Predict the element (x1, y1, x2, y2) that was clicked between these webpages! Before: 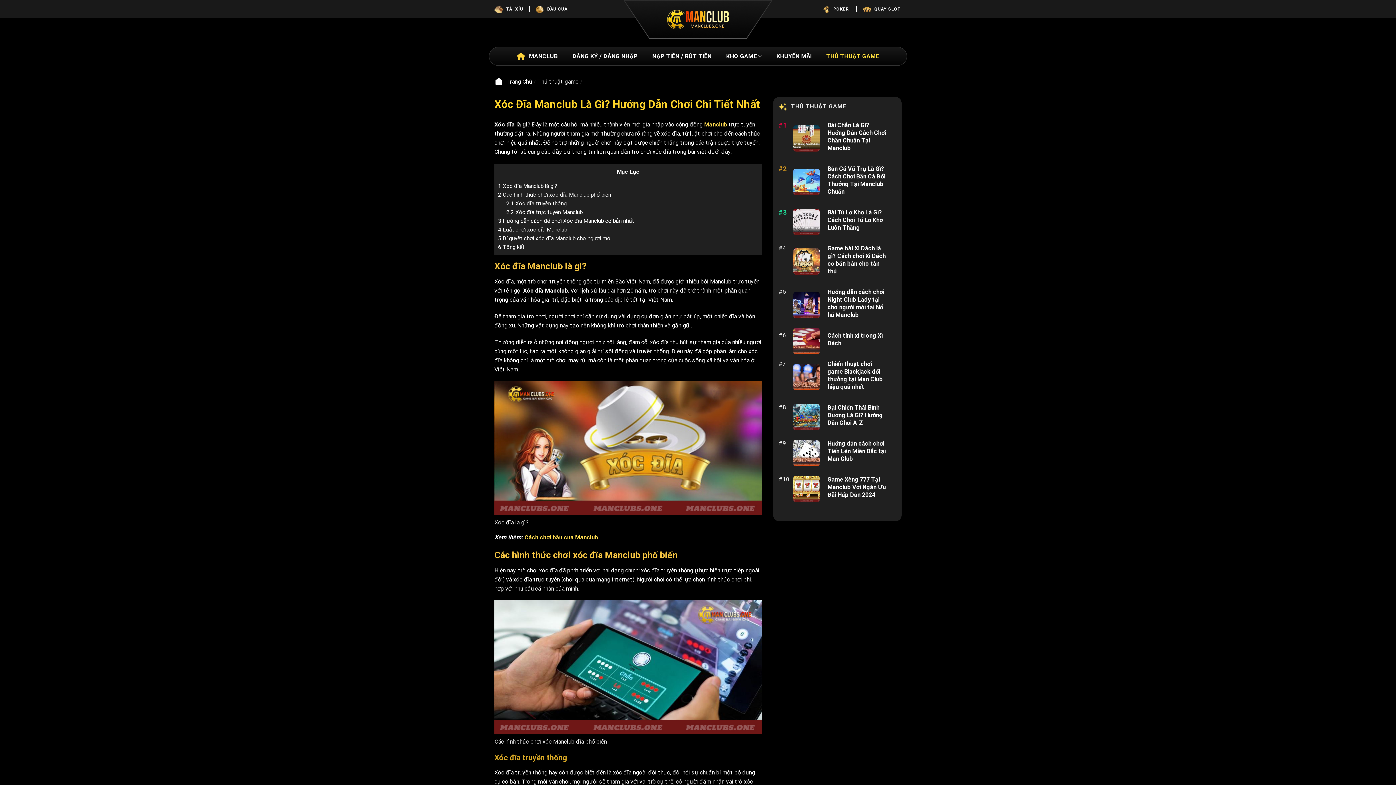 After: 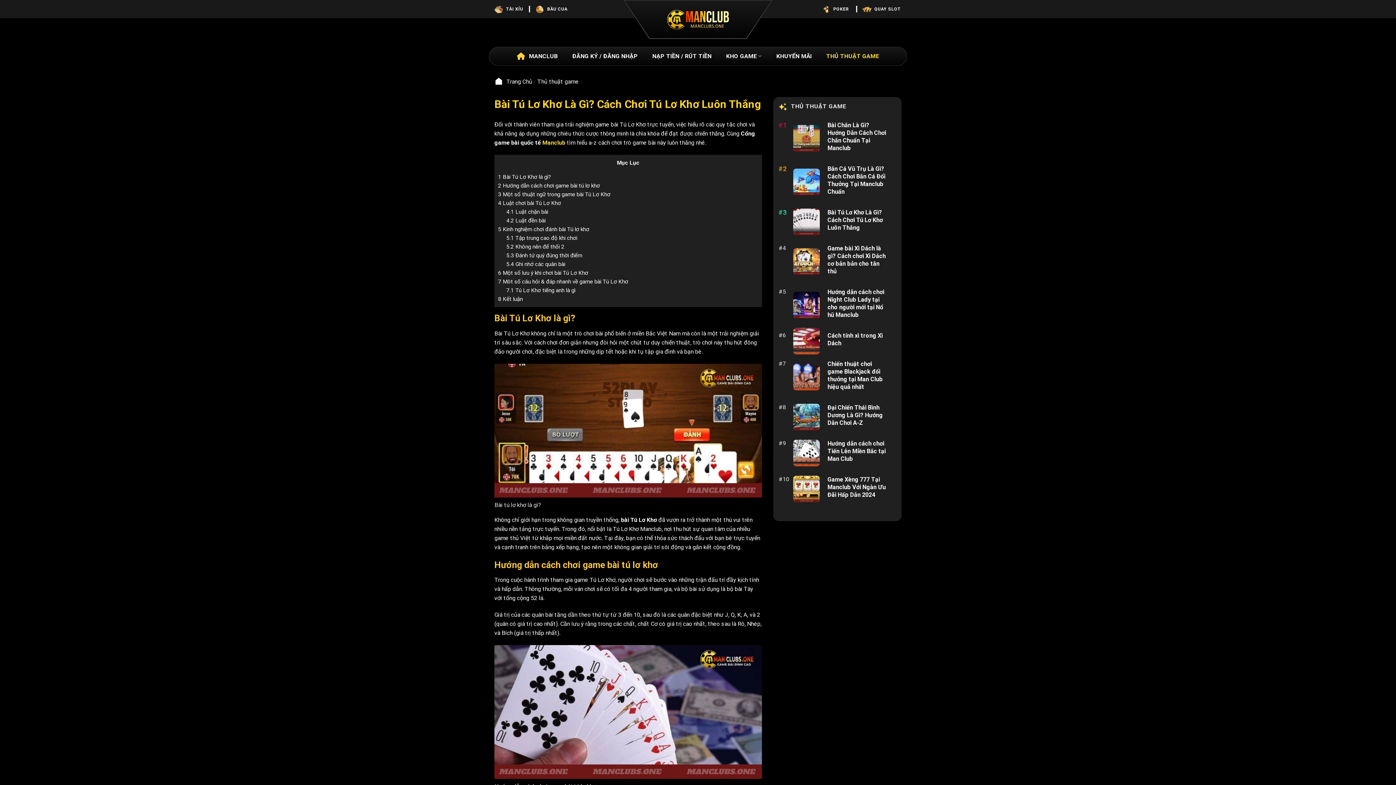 Action: label: Bài Tú Lơ Khơ Là Gì? Cách Chơi Tú Lơ Khơ Luôn Thắng bbox: (827, 208, 888, 231)